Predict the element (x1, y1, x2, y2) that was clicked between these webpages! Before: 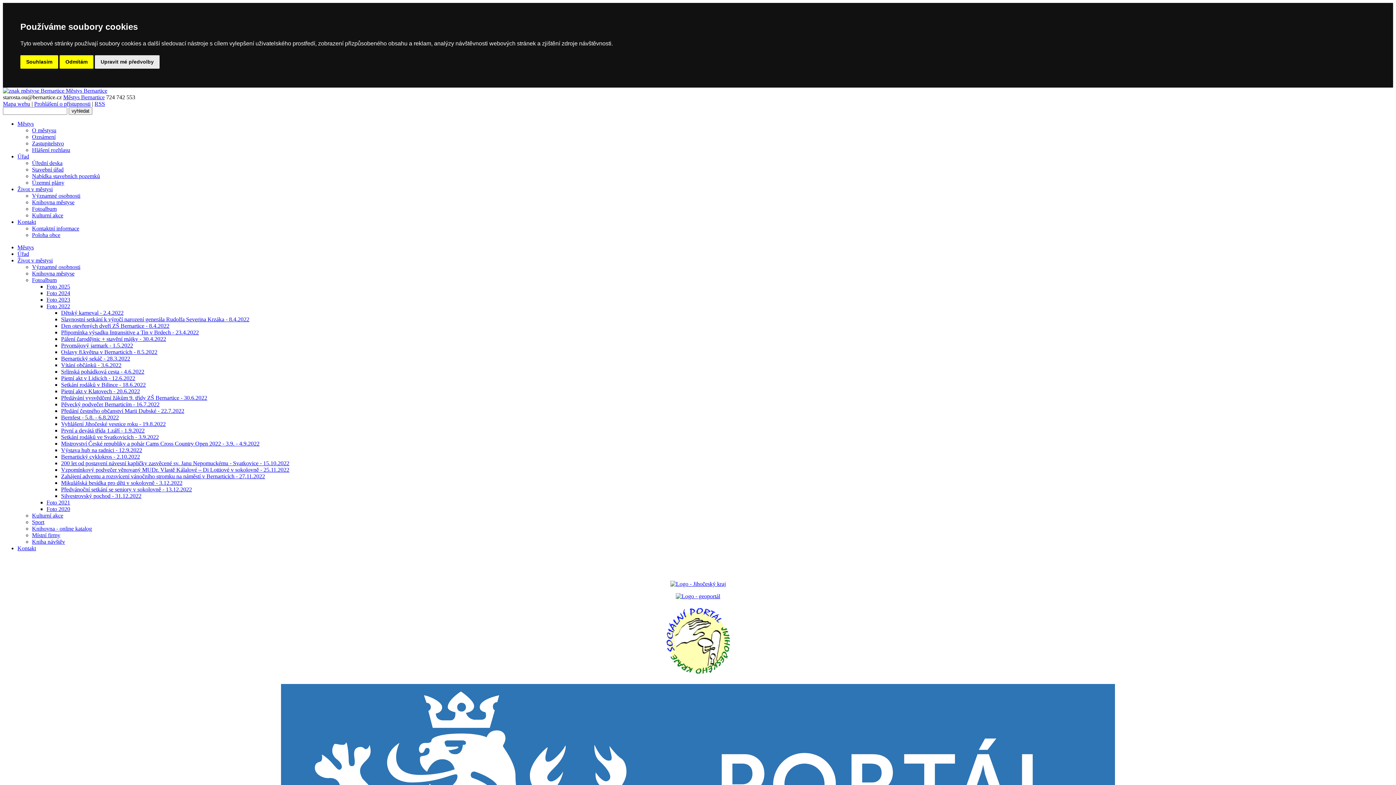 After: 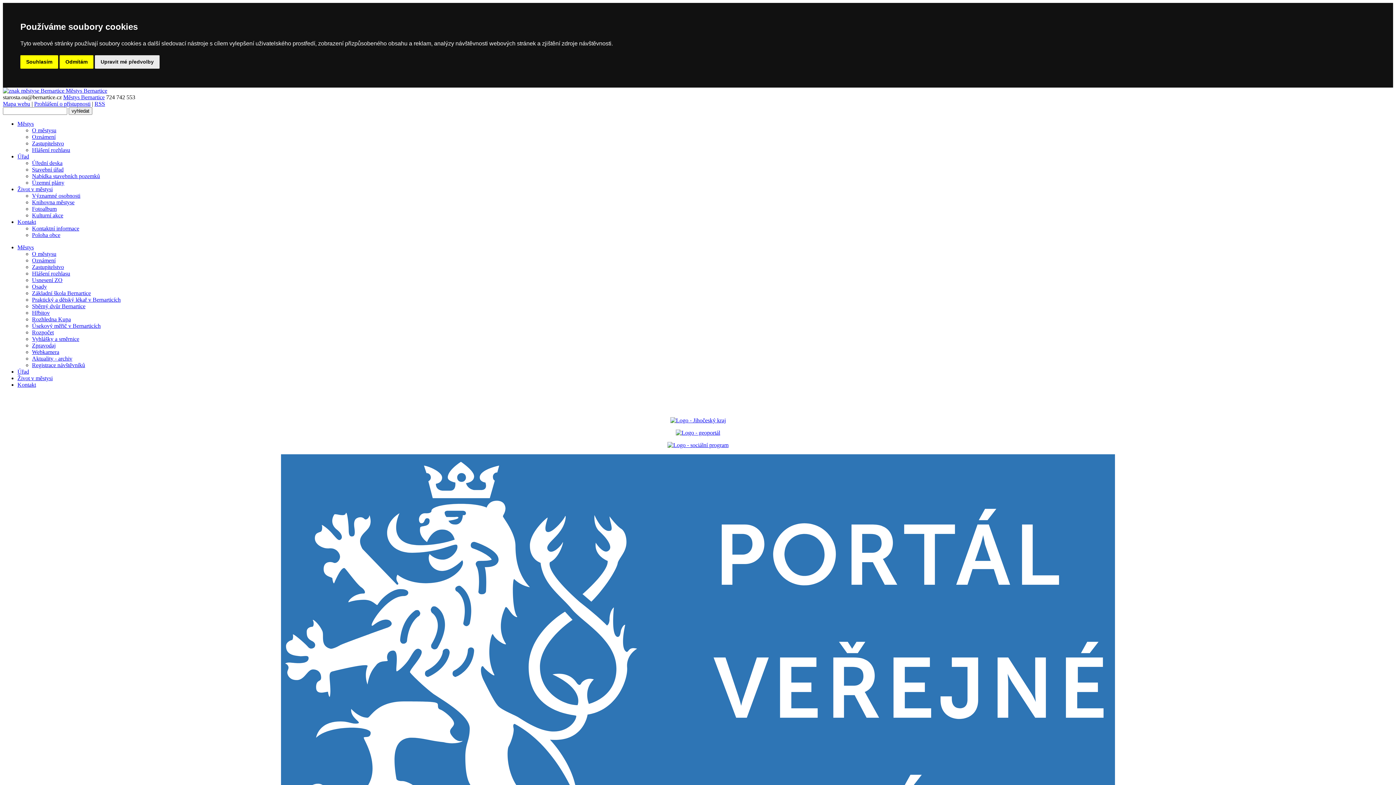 Action: label: Oznámení bbox: (32, 133, 55, 140)